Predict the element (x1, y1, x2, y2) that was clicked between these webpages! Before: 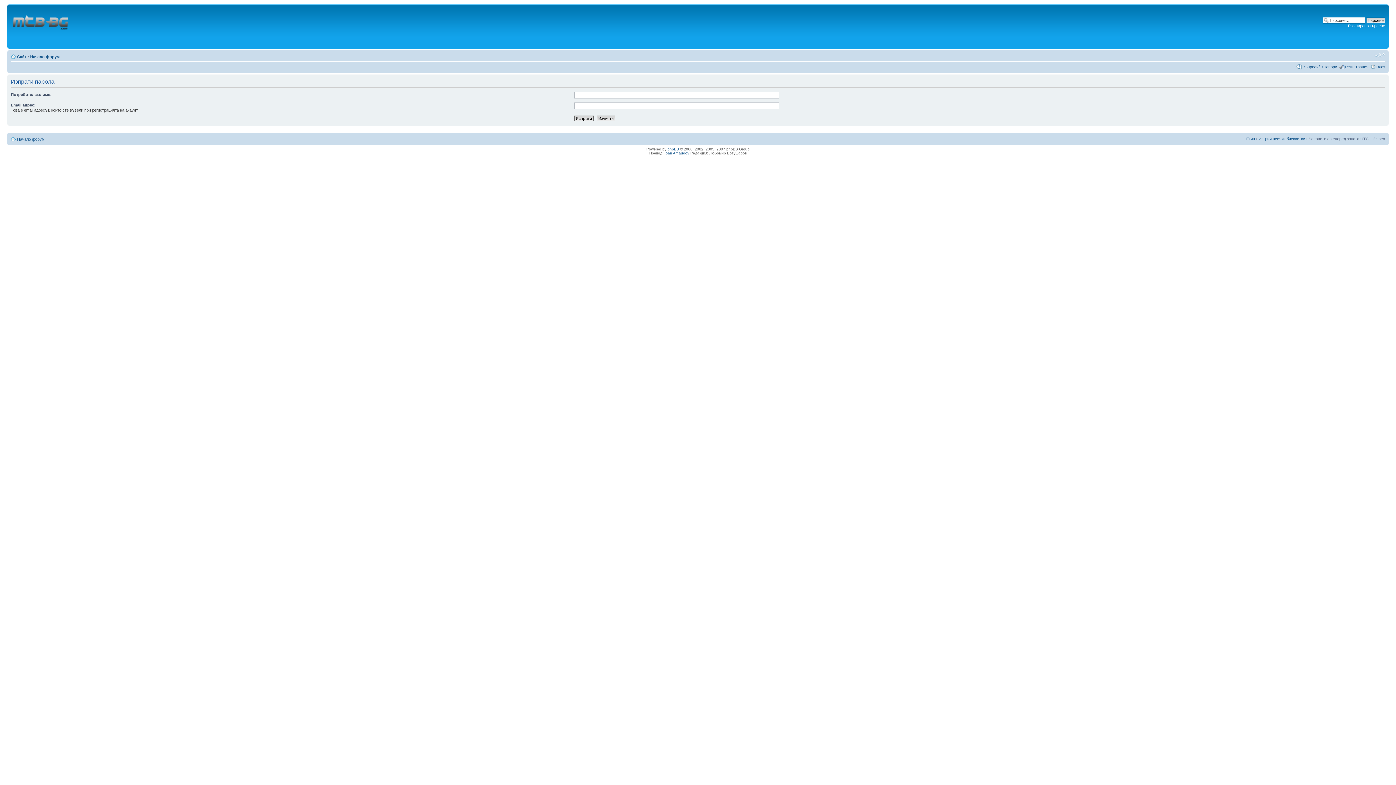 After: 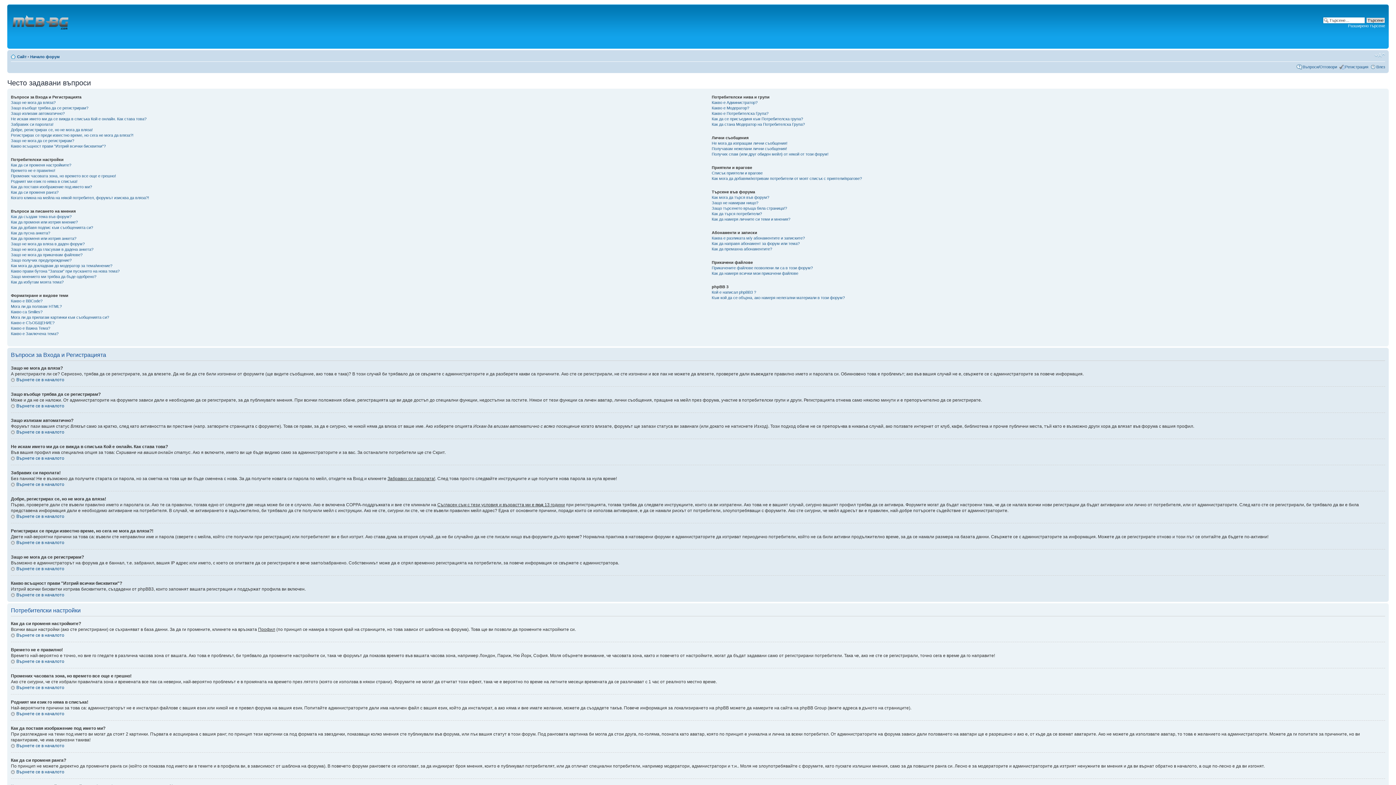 Action: label: Въпроси/Отговори bbox: (1302, 64, 1337, 69)